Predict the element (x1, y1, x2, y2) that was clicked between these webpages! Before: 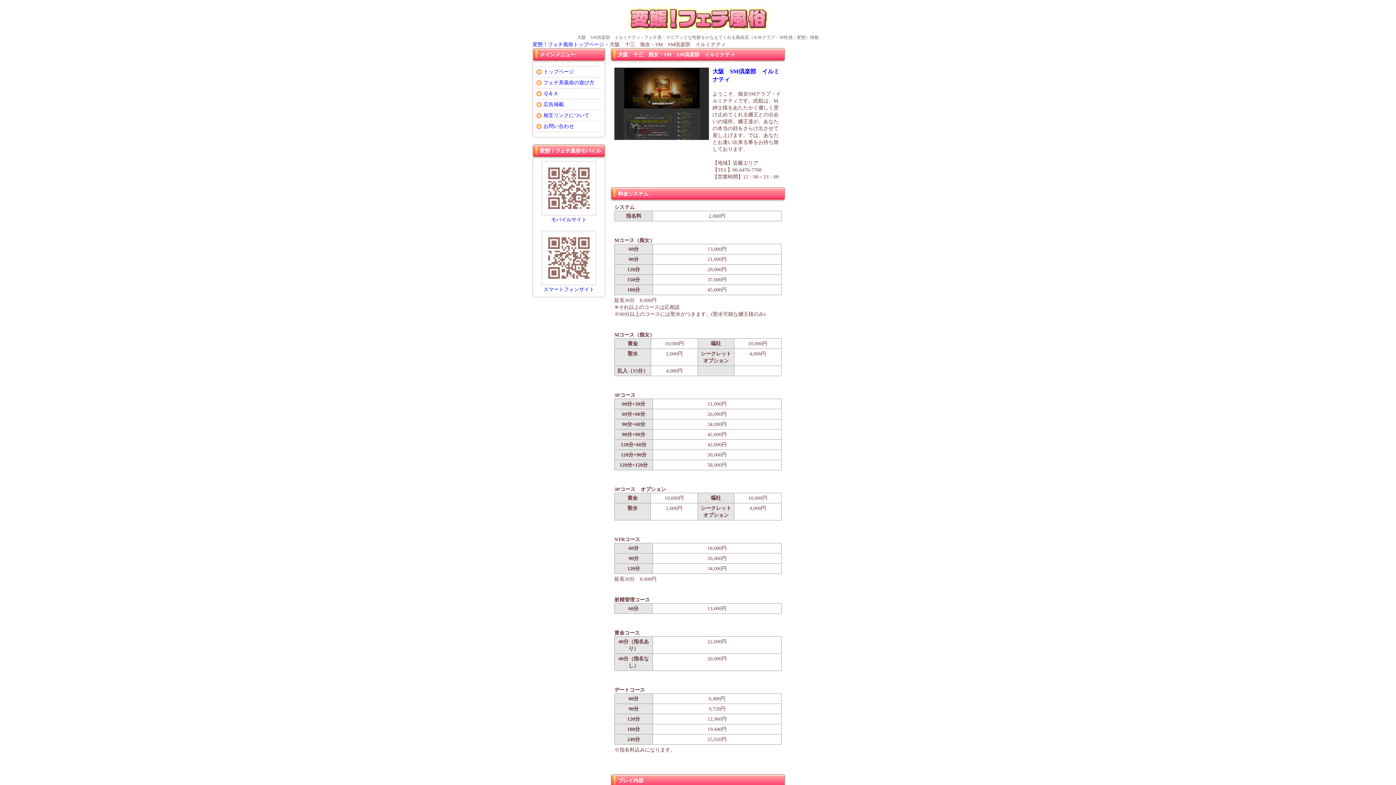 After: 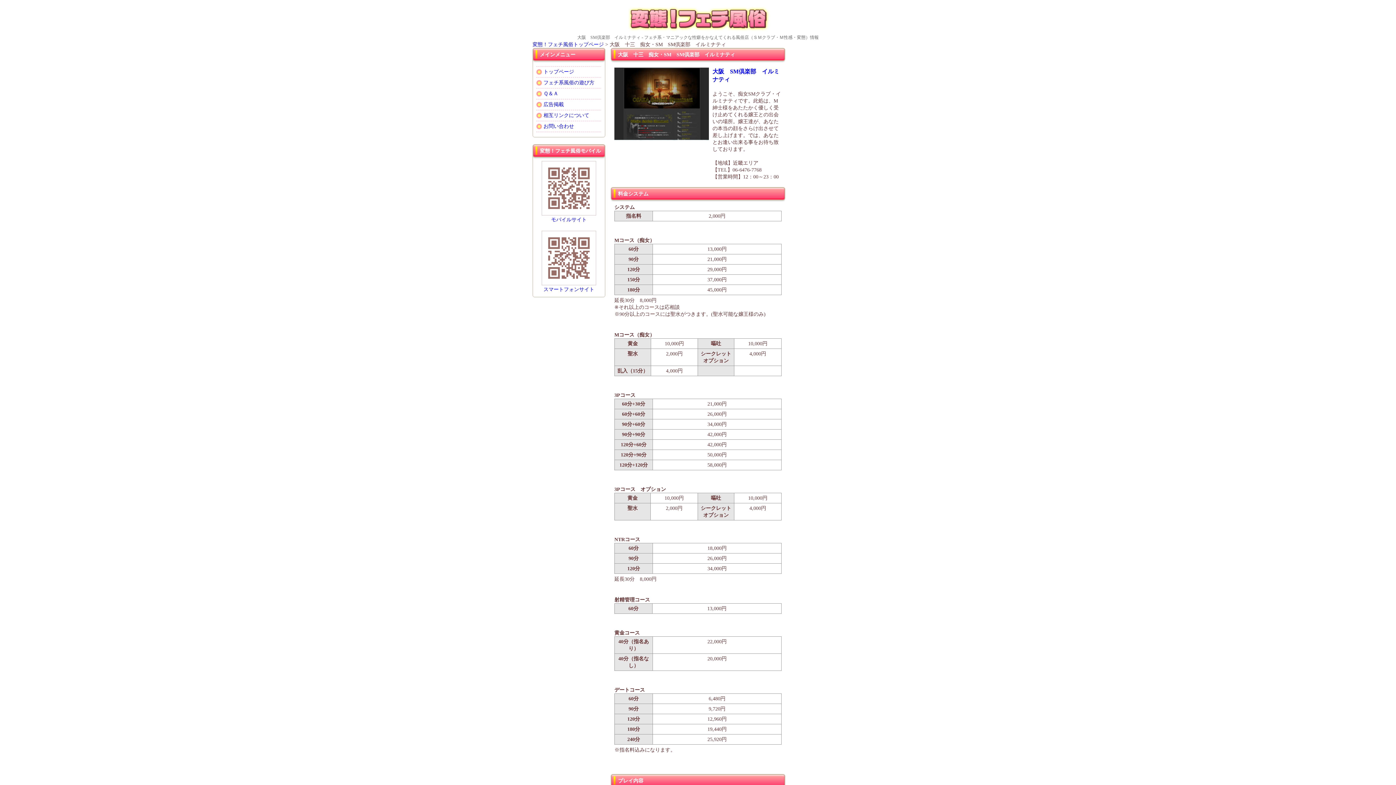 Action: bbox: (541, 281, 596, 286)